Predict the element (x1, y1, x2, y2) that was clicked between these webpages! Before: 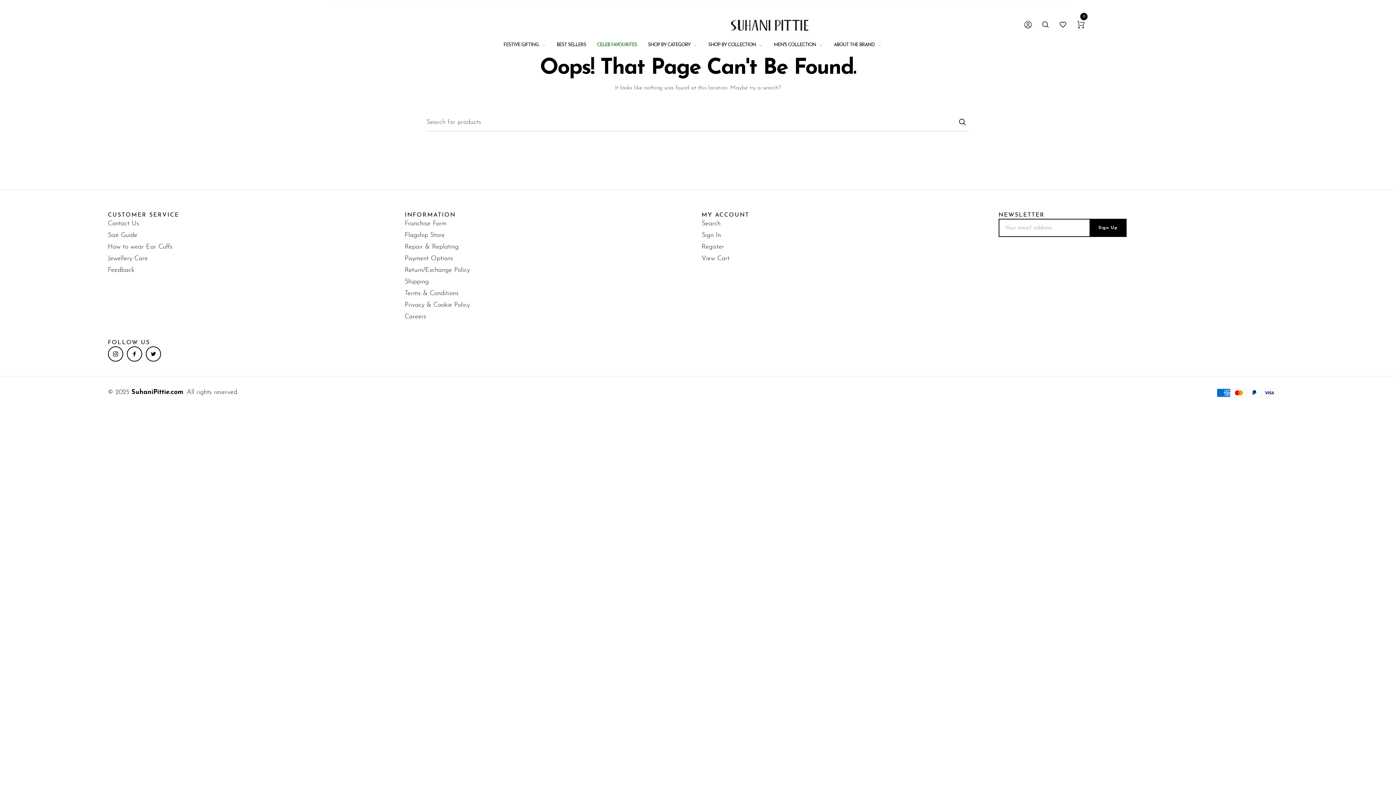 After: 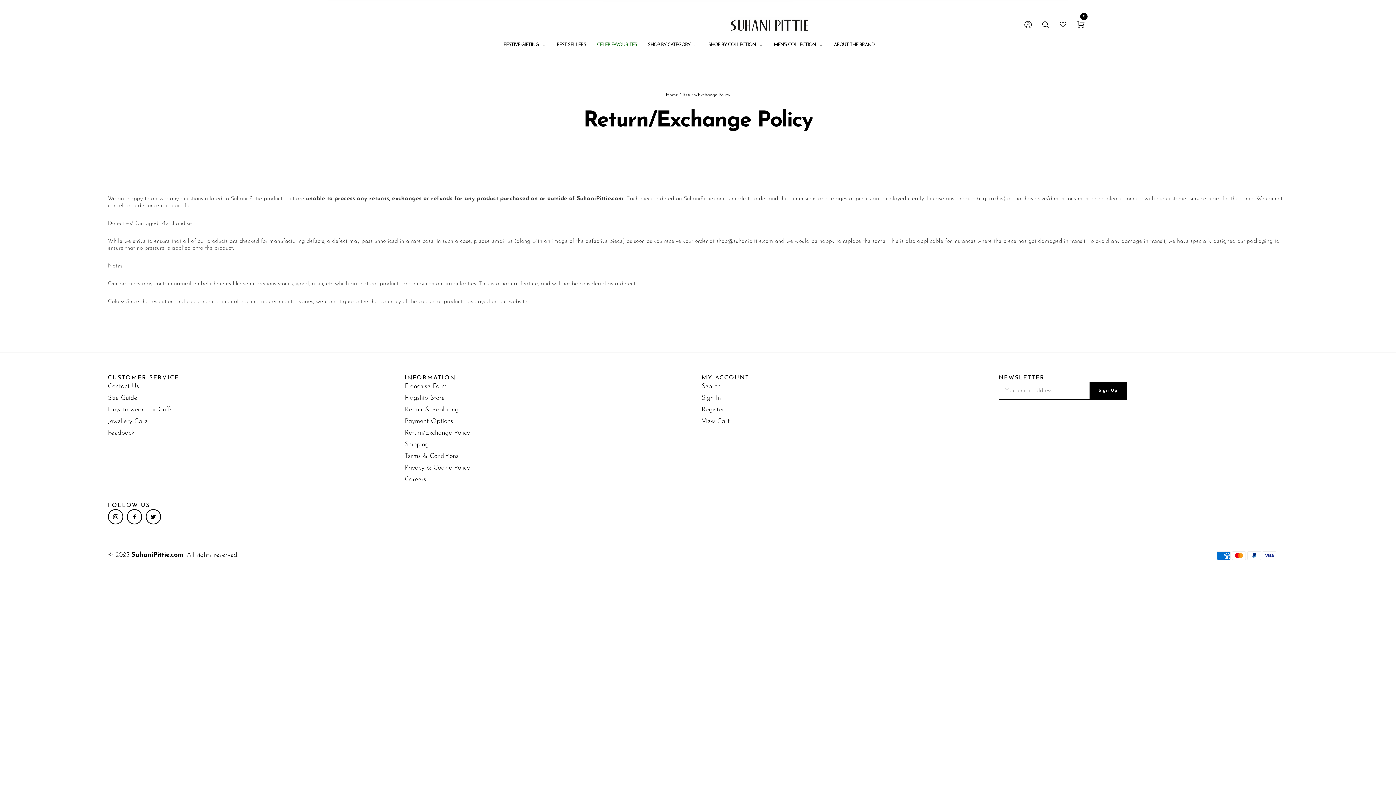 Action: label: Return/Exchange Policy bbox: (404, 266, 469, 273)